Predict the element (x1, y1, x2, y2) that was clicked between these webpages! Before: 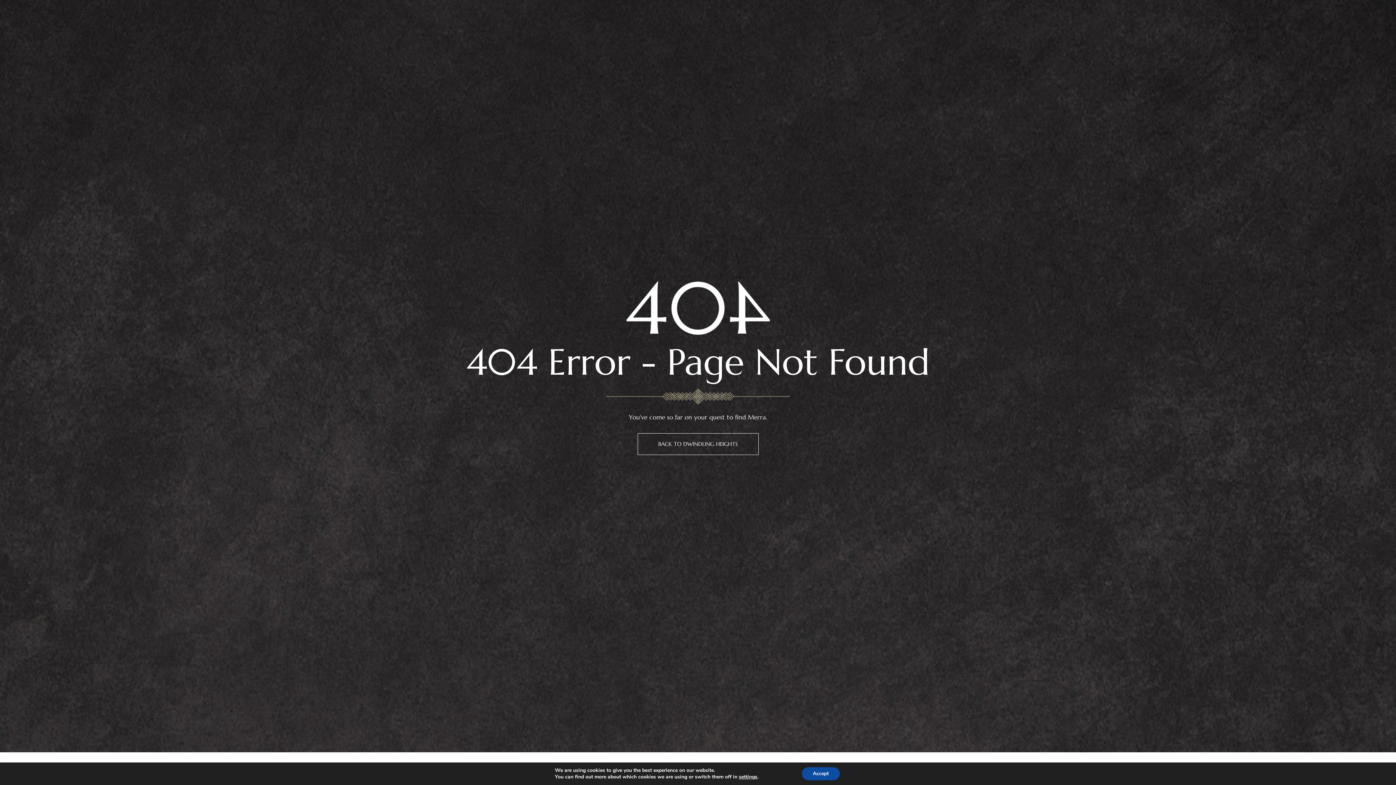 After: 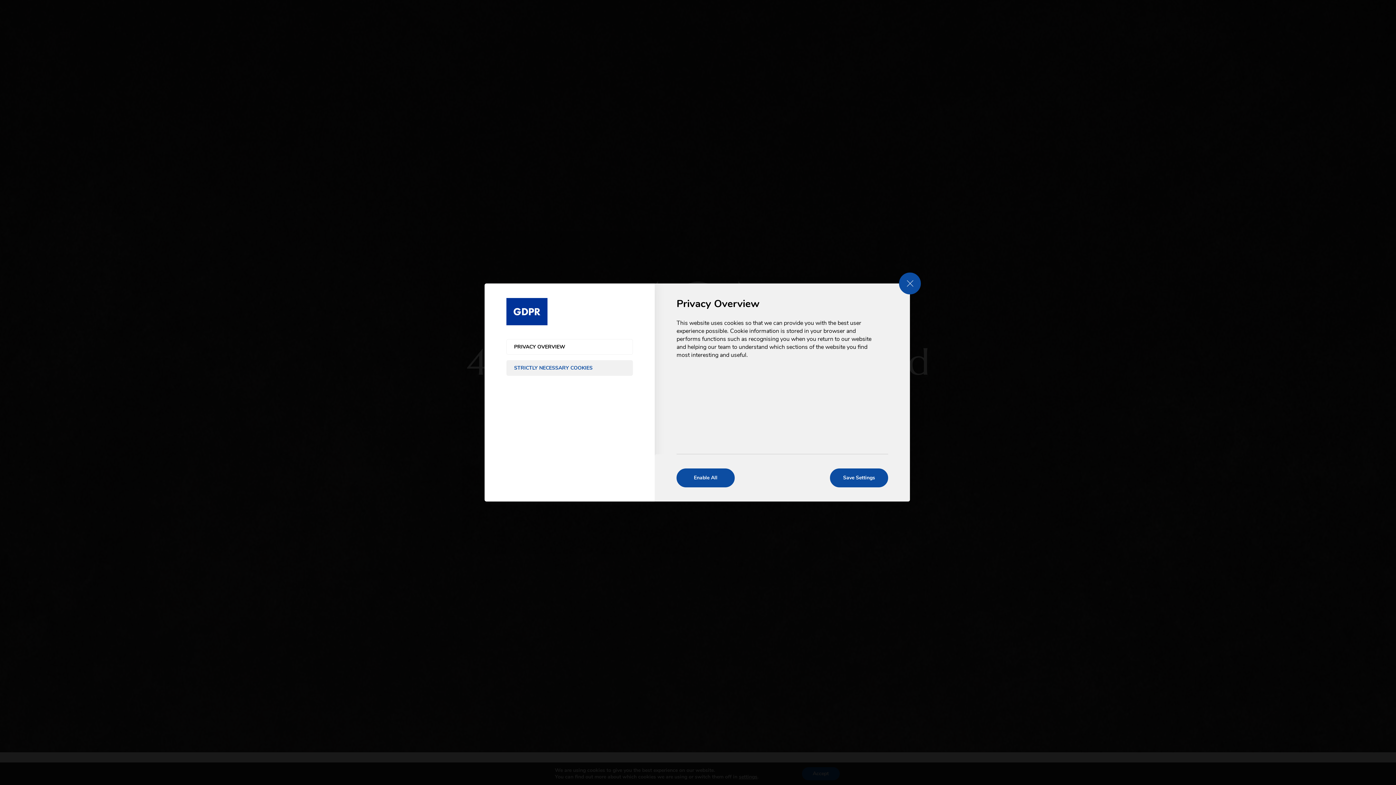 Action: label: settings bbox: (739, 774, 757, 780)